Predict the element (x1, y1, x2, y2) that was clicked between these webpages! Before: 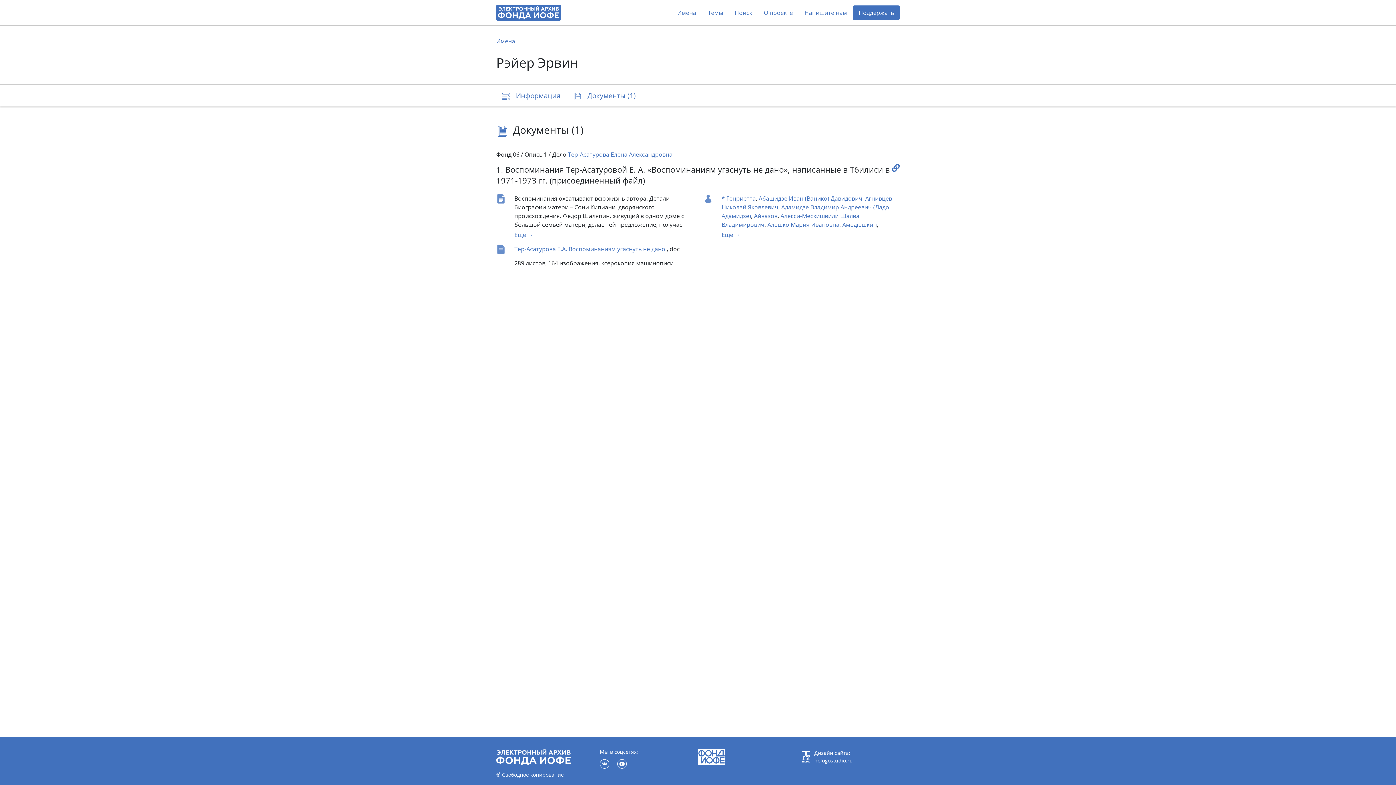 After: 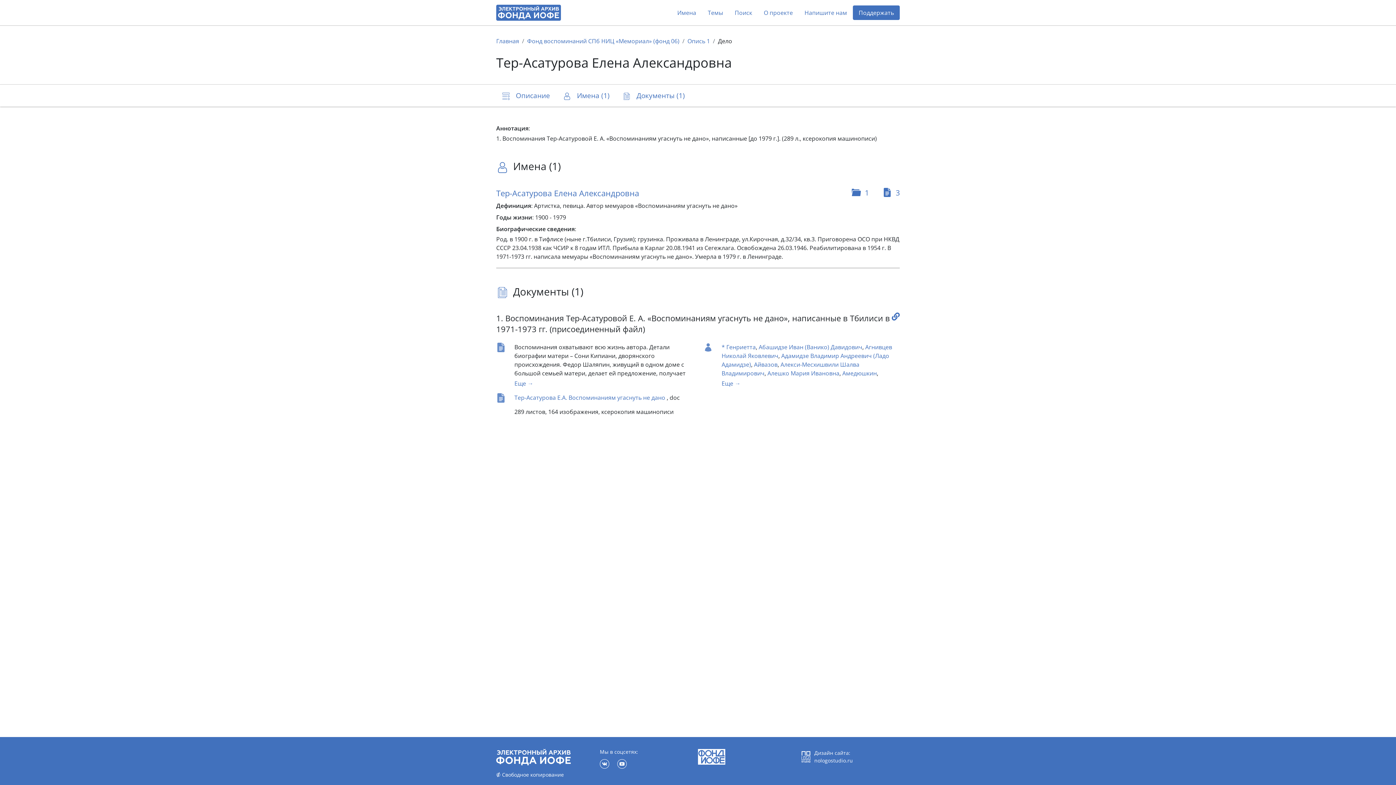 Action: label: Тер-Асатурова Елена Александровна bbox: (568, 150, 672, 158)